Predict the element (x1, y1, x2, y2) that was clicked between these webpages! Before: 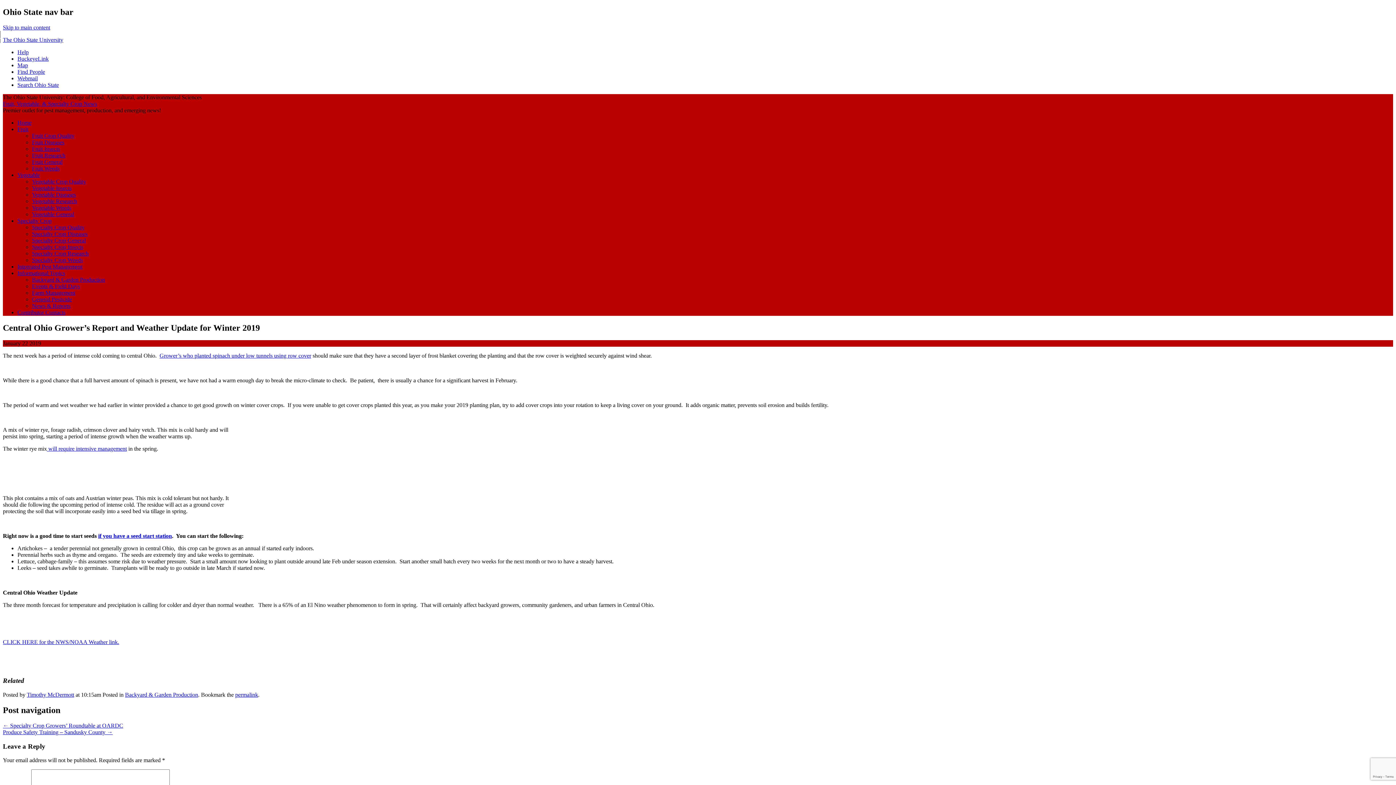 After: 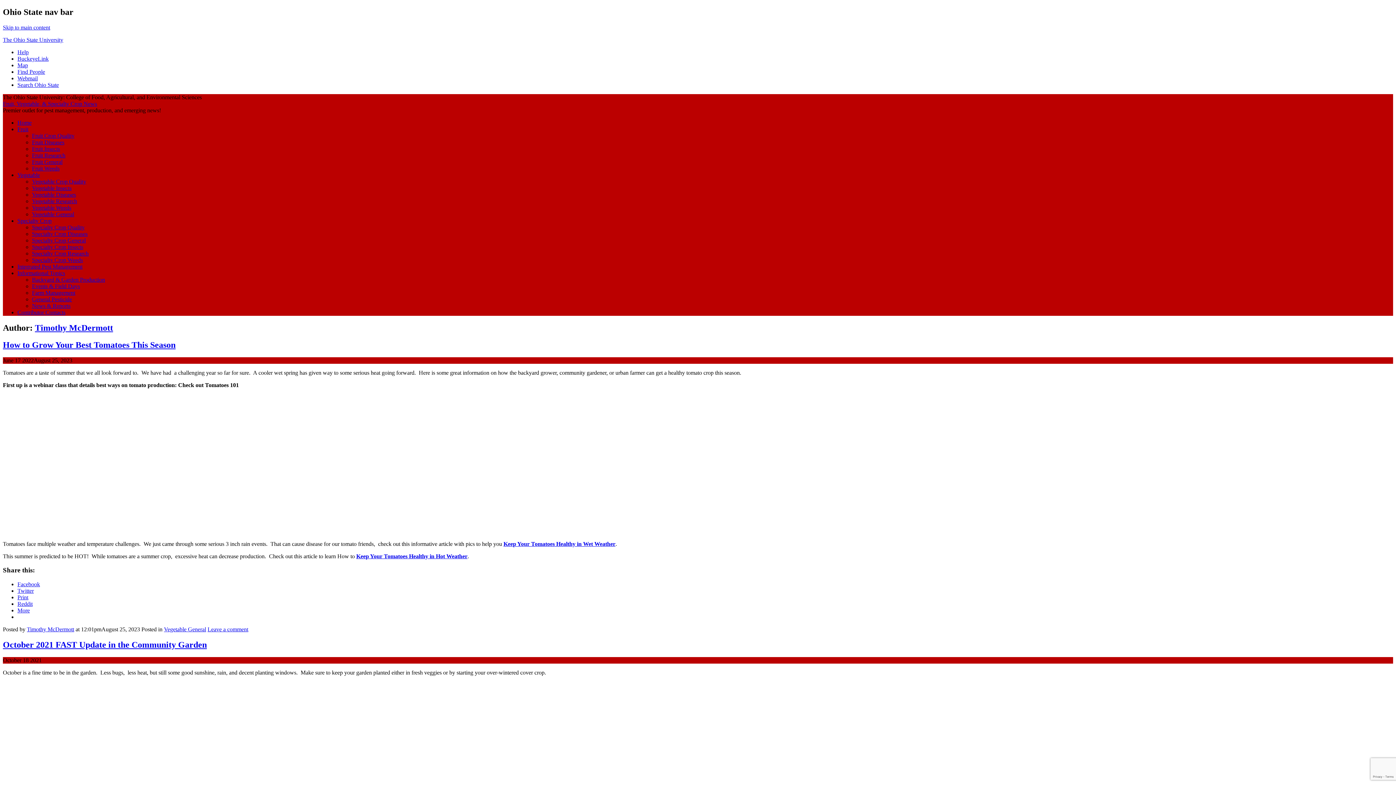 Action: bbox: (26, 692, 74, 698) label: Timothy McDermott